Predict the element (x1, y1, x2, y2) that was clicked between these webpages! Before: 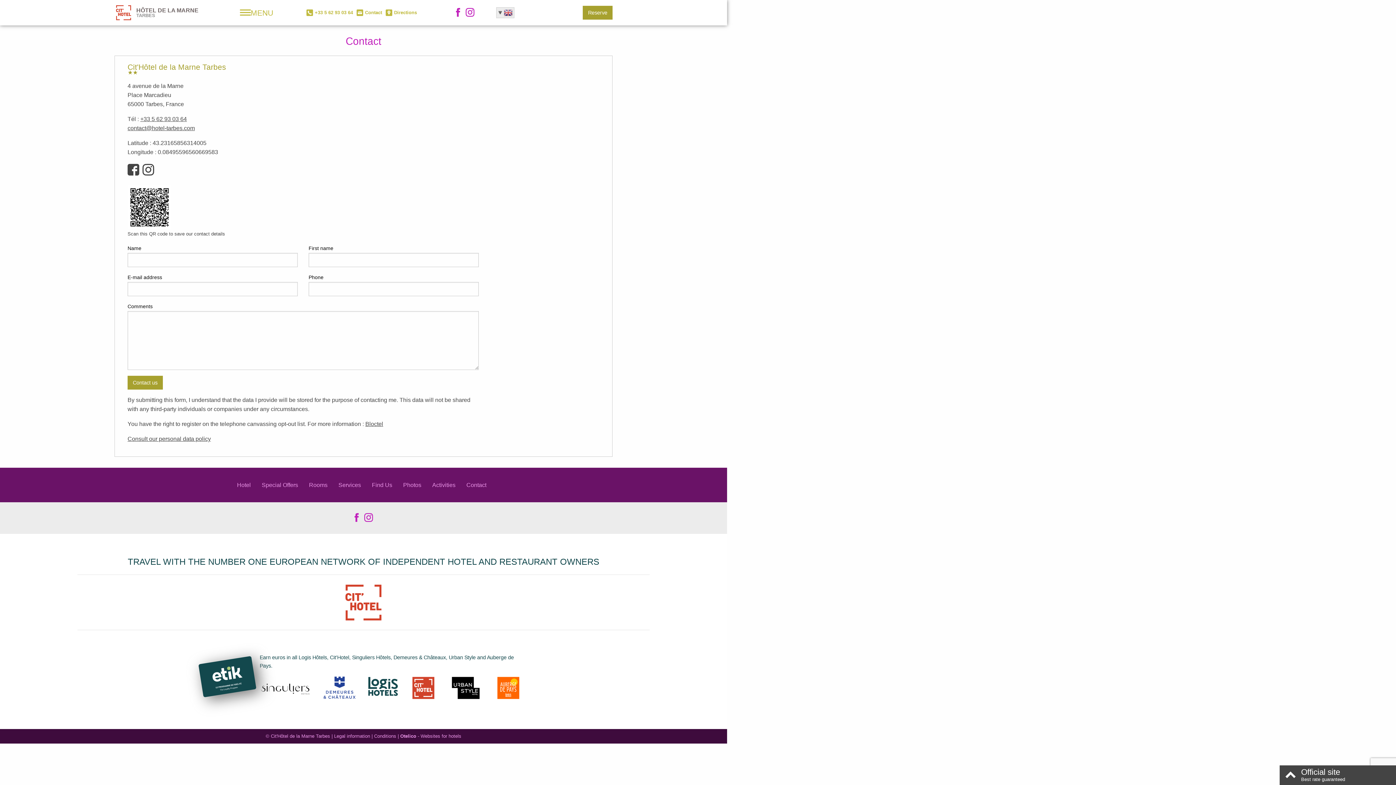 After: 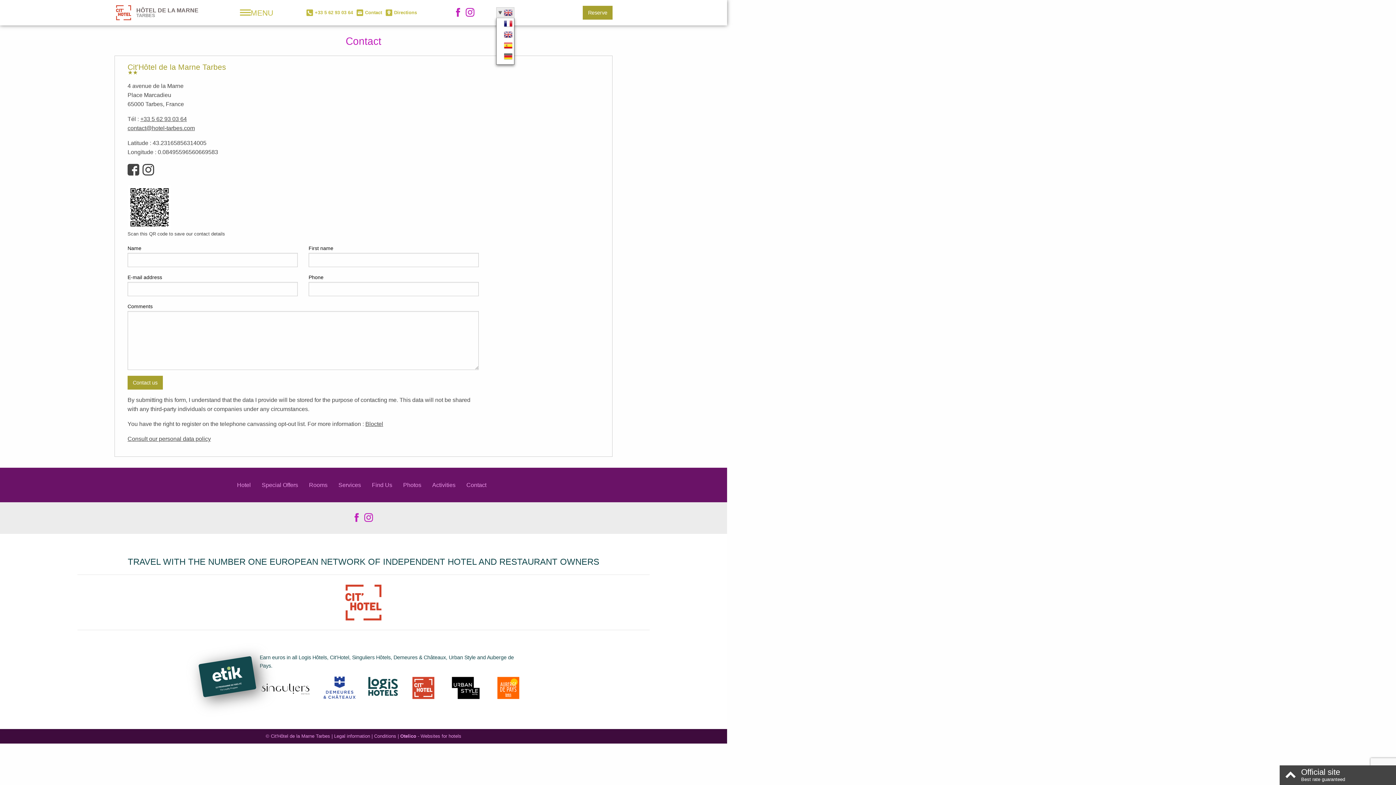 Action: bbox: (496, 7, 514, 18)